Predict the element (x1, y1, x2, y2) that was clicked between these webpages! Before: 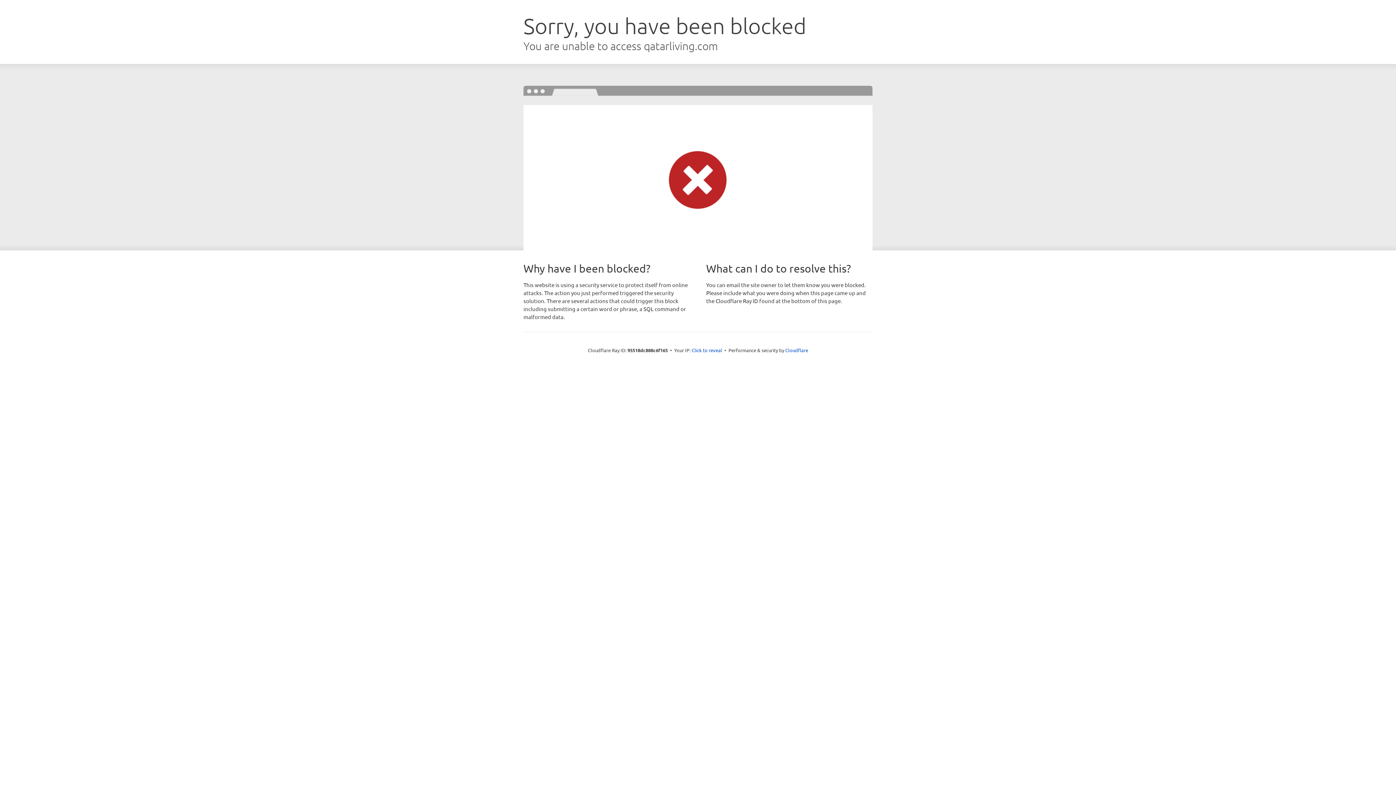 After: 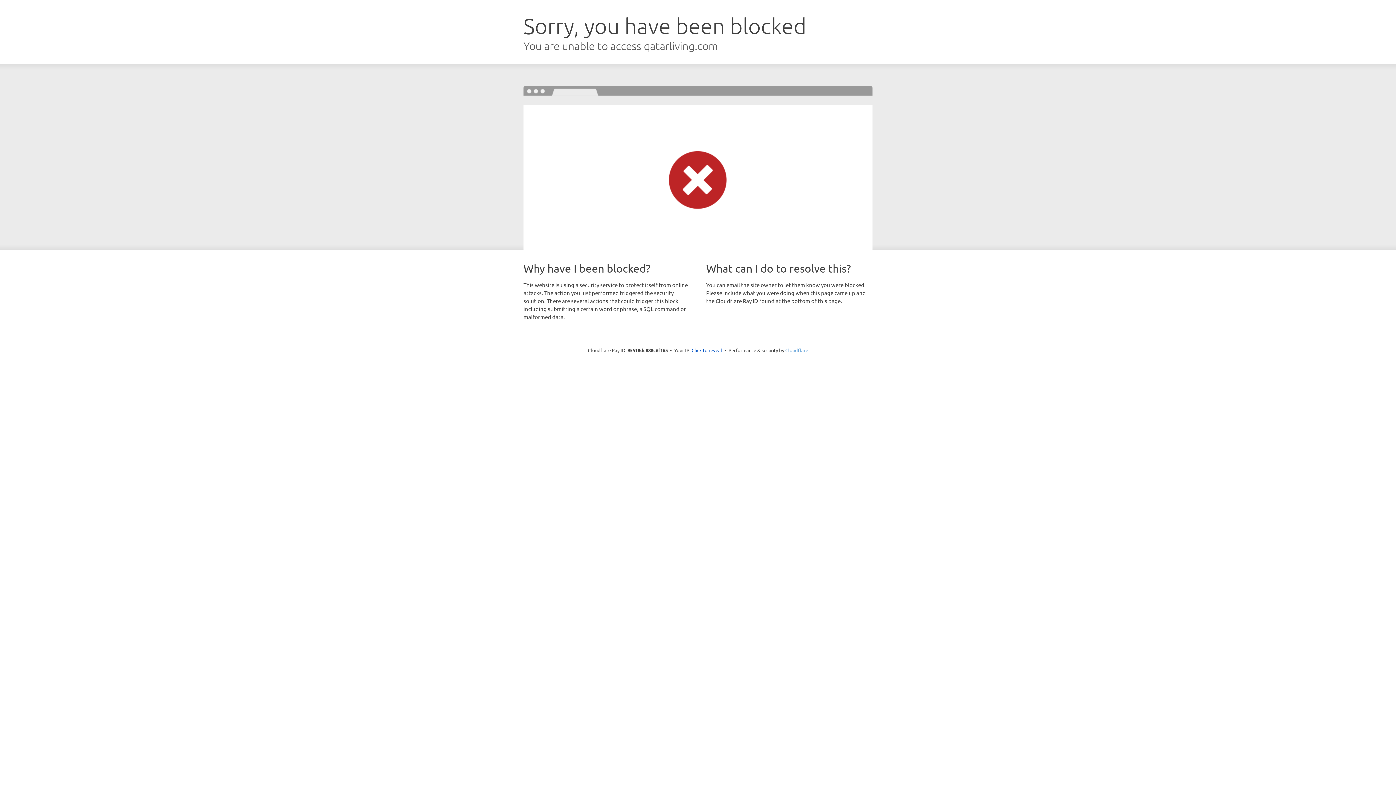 Action: label: Cloudflare bbox: (785, 347, 808, 353)